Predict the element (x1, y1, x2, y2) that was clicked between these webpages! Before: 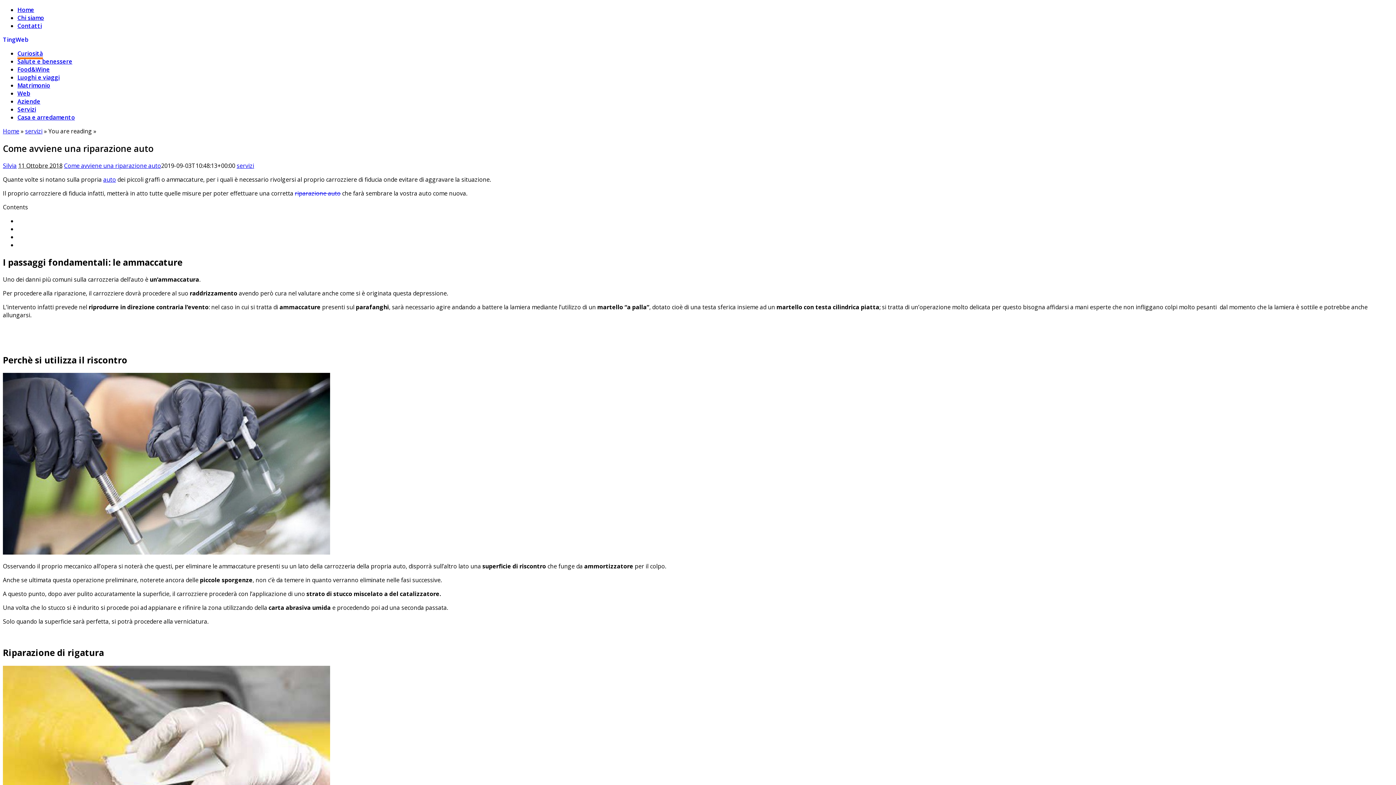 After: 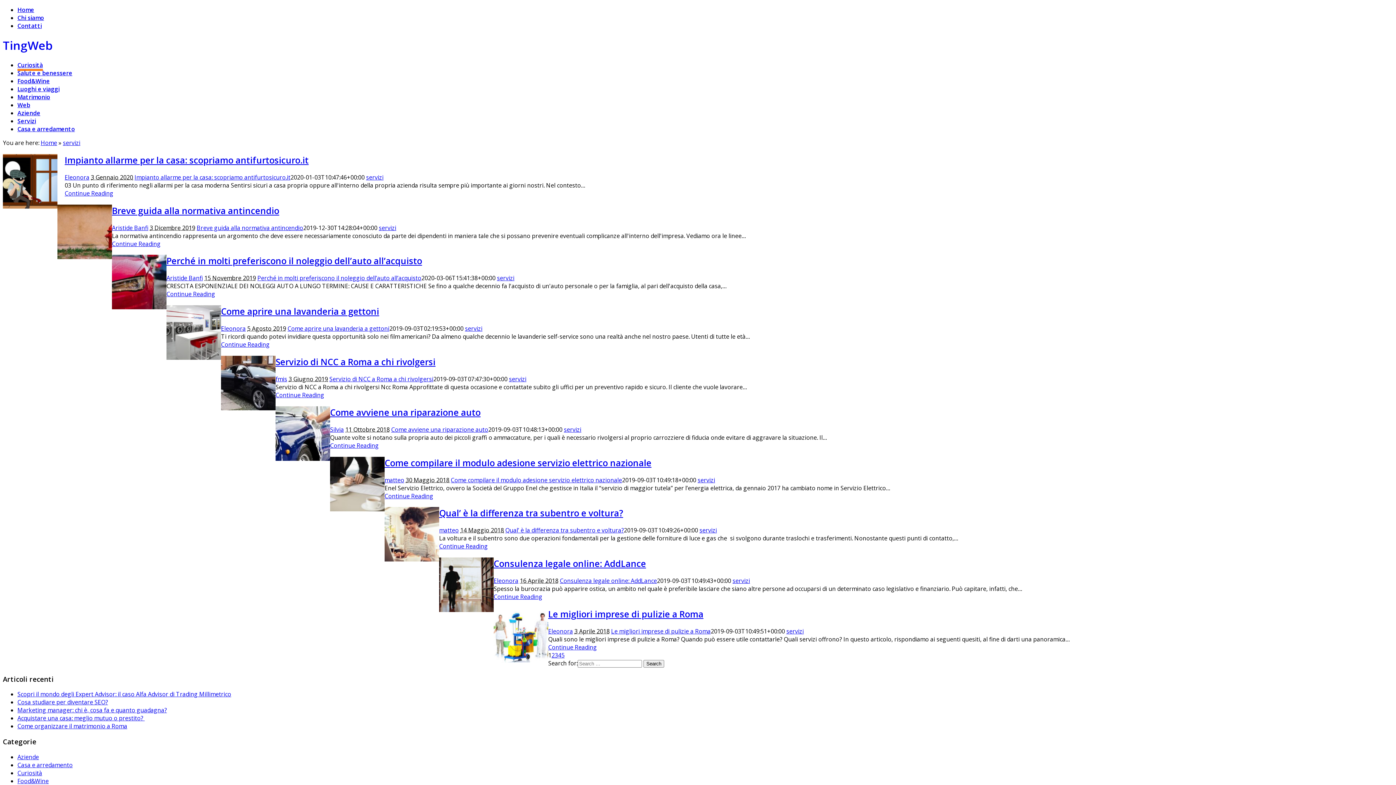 Action: label: servizi bbox: (236, 161, 254, 169)